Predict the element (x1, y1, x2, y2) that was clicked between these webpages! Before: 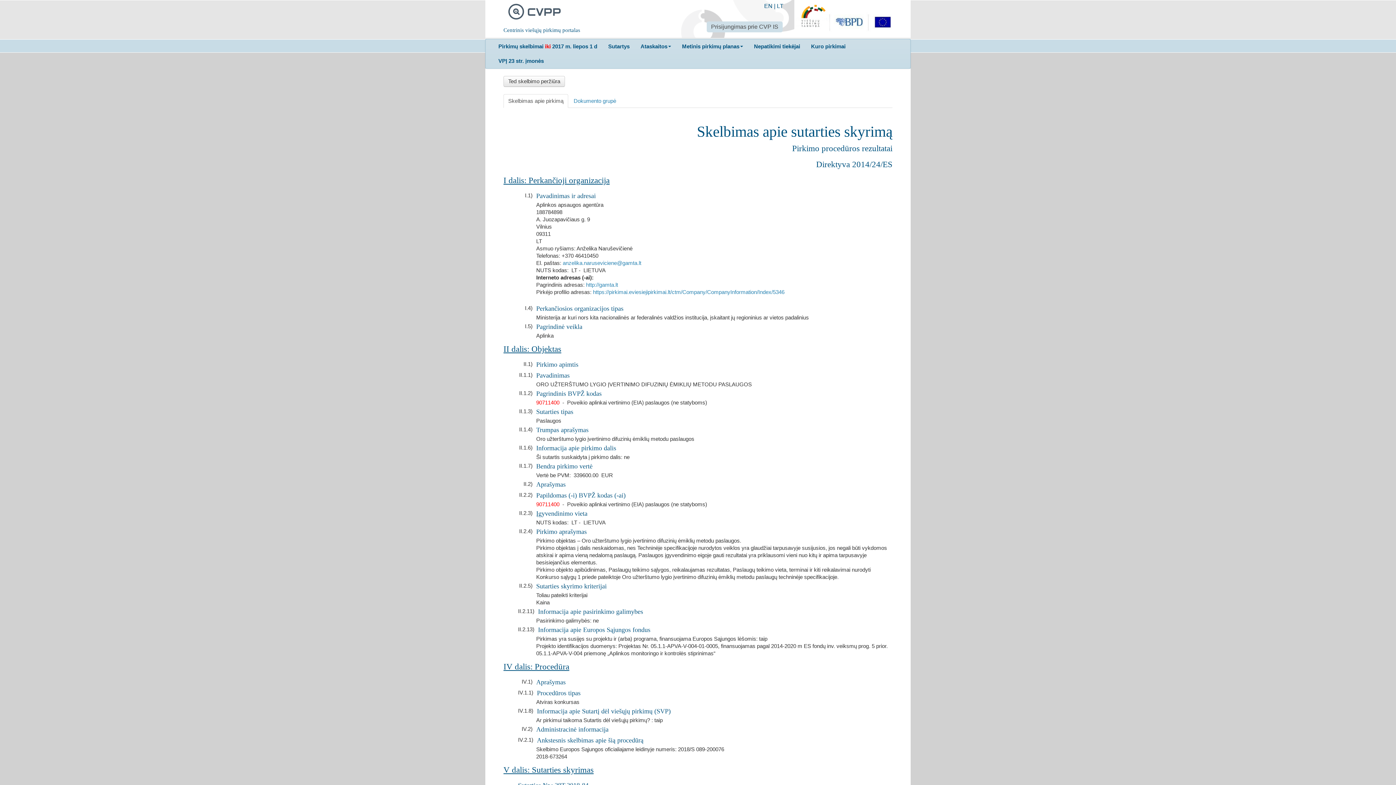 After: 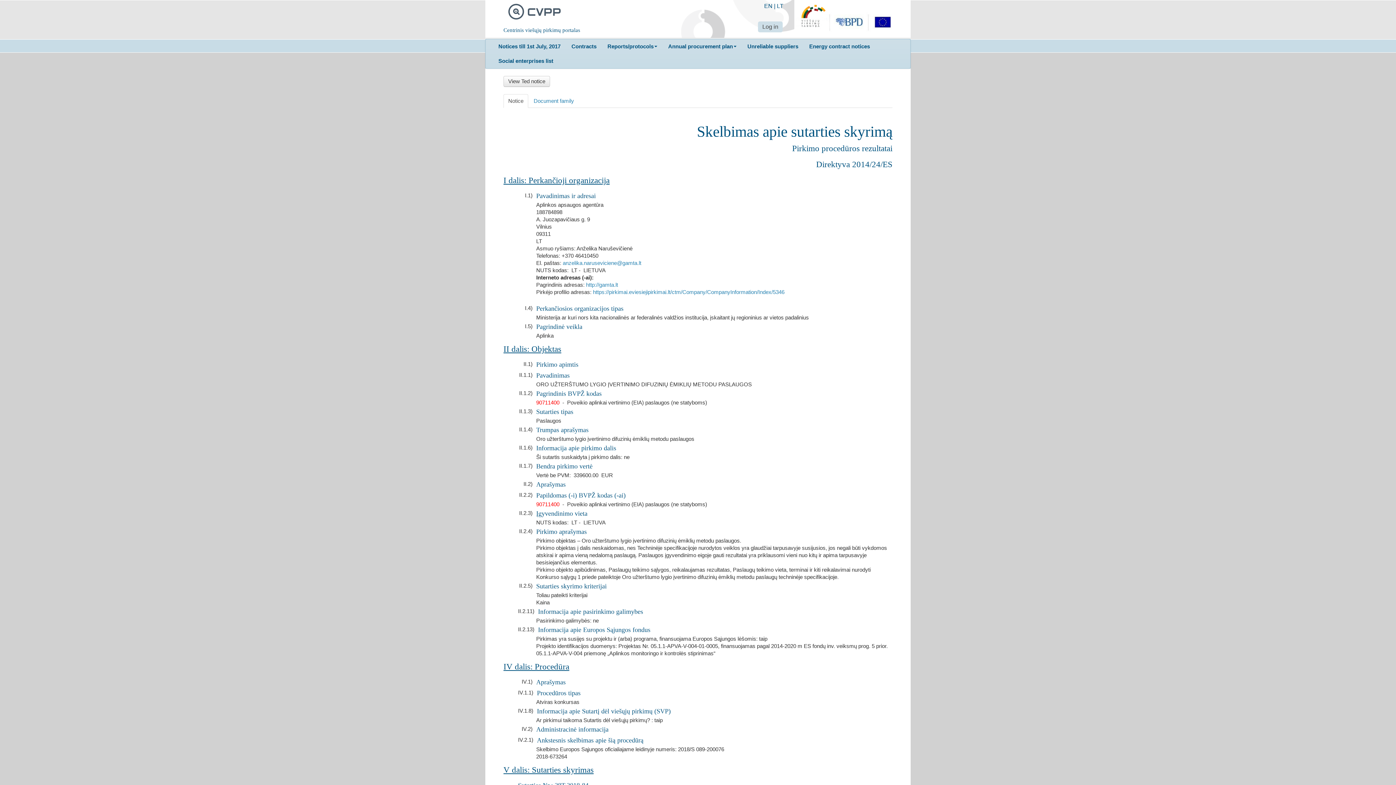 Action: bbox: (764, 2, 772, 9) label: EN